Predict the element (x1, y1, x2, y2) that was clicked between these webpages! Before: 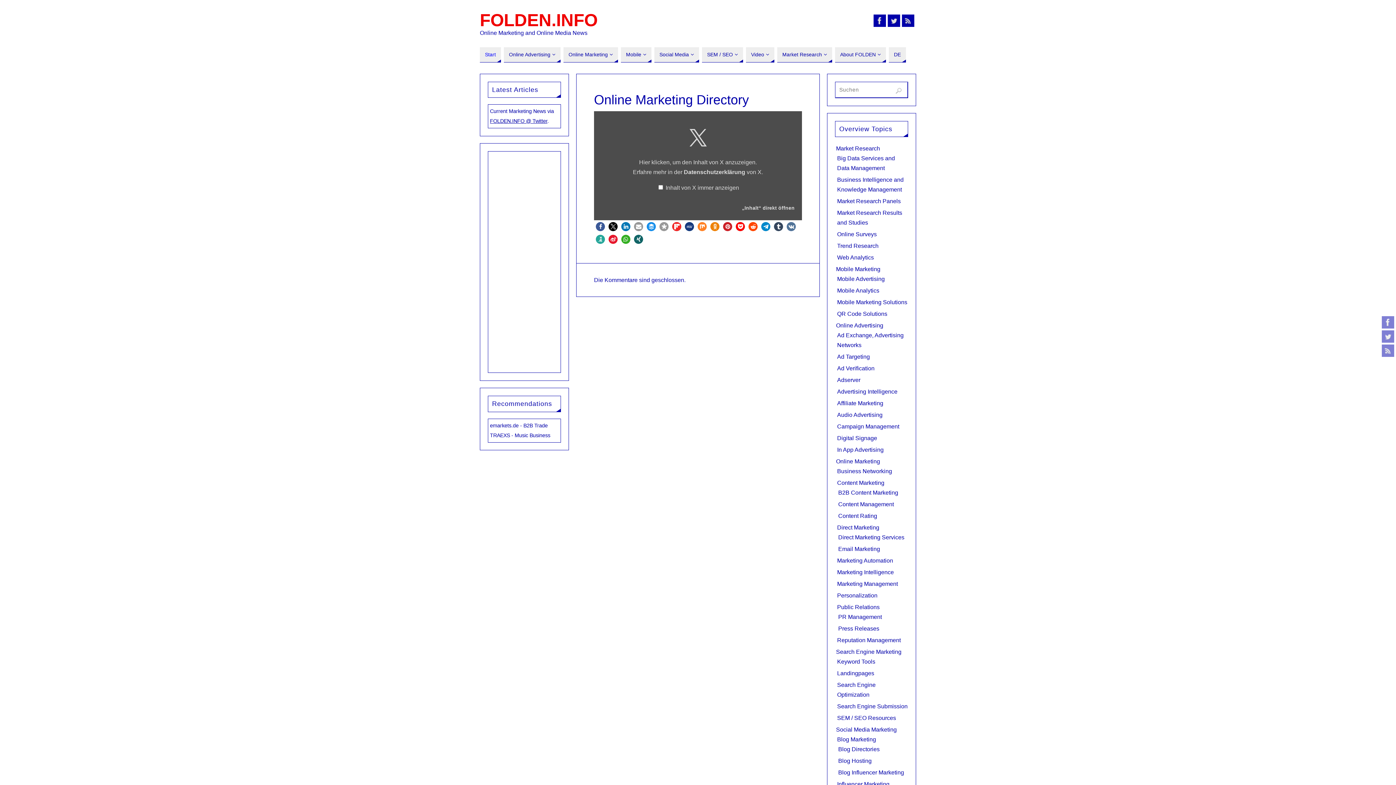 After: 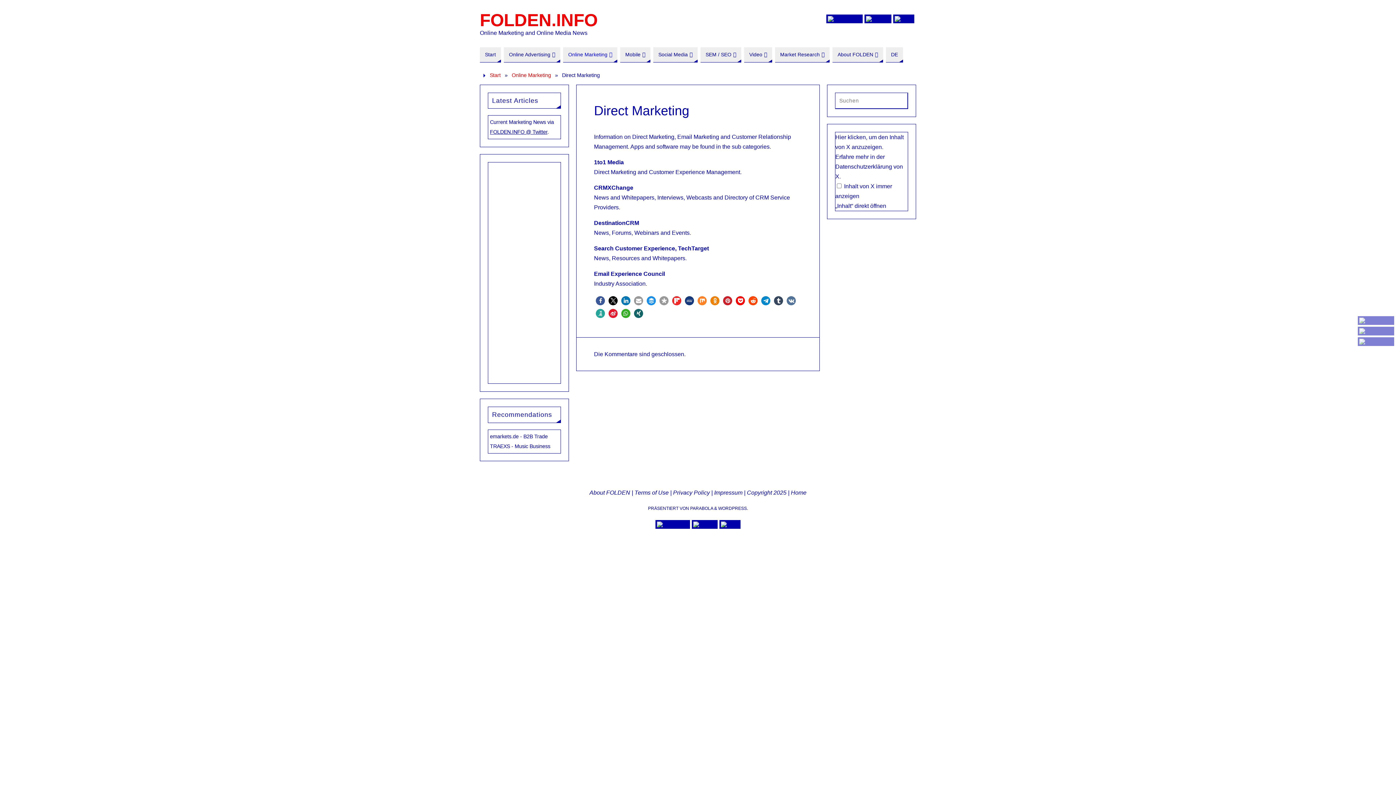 Action: label: Direct Marketing bbox: (837, 524, 879, 531)